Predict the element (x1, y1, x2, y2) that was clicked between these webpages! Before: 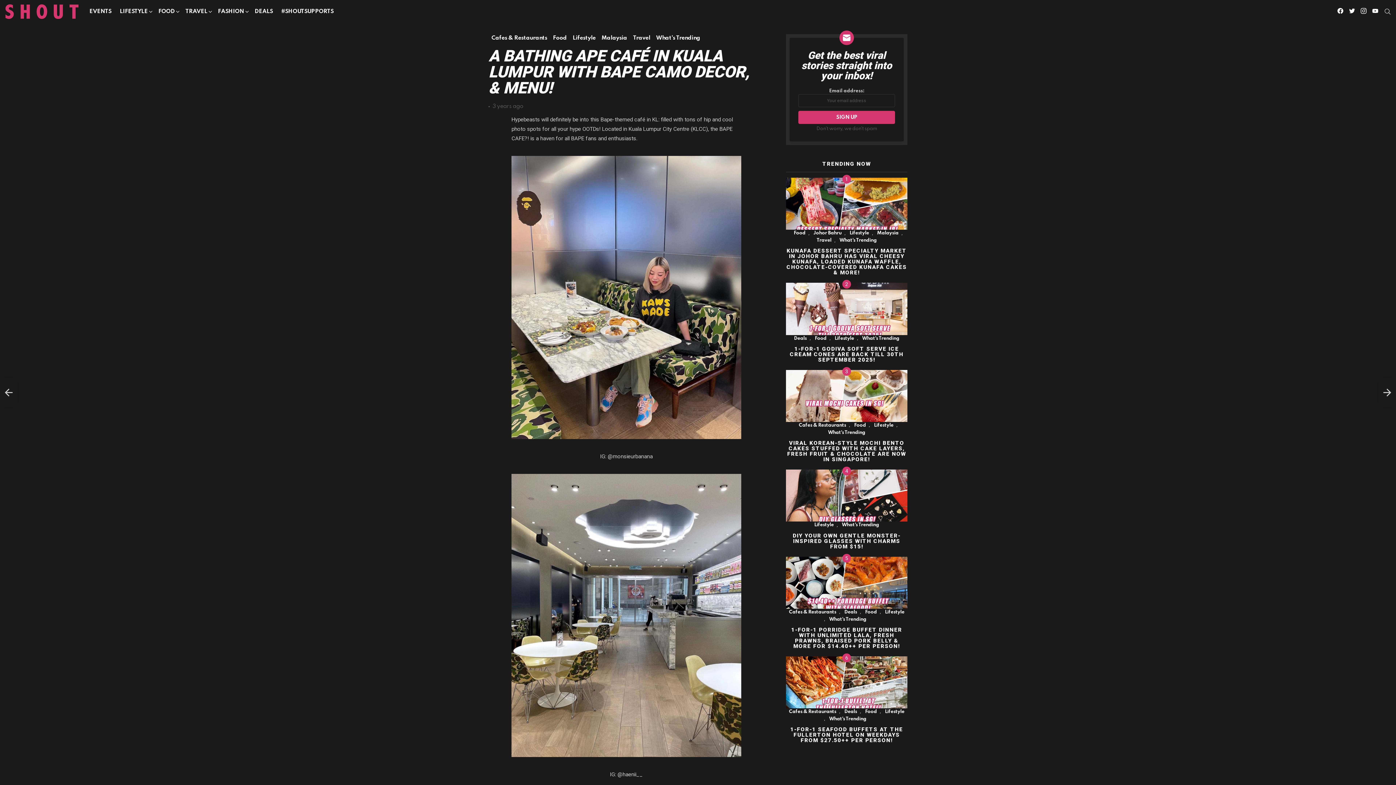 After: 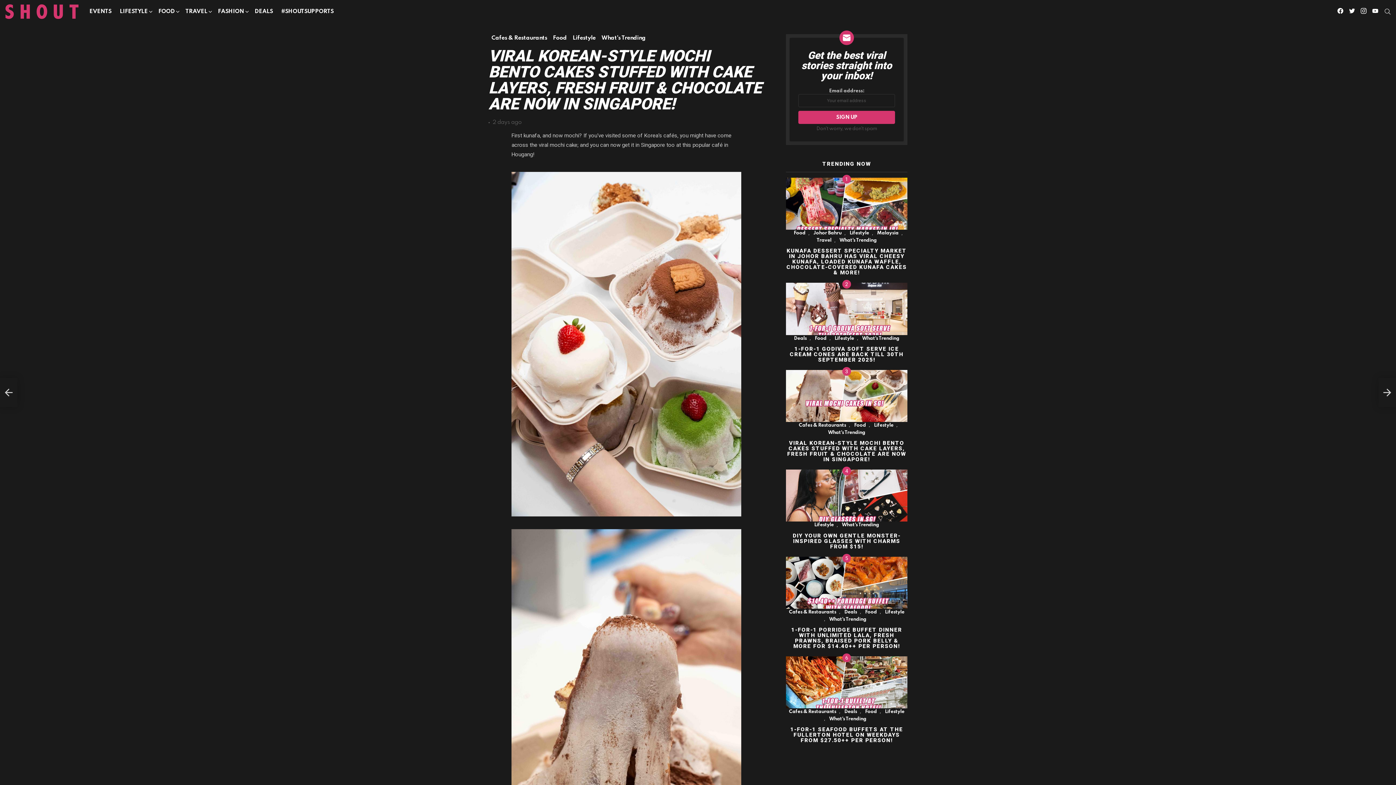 Action: bbox: (786, 370, 907, 422)